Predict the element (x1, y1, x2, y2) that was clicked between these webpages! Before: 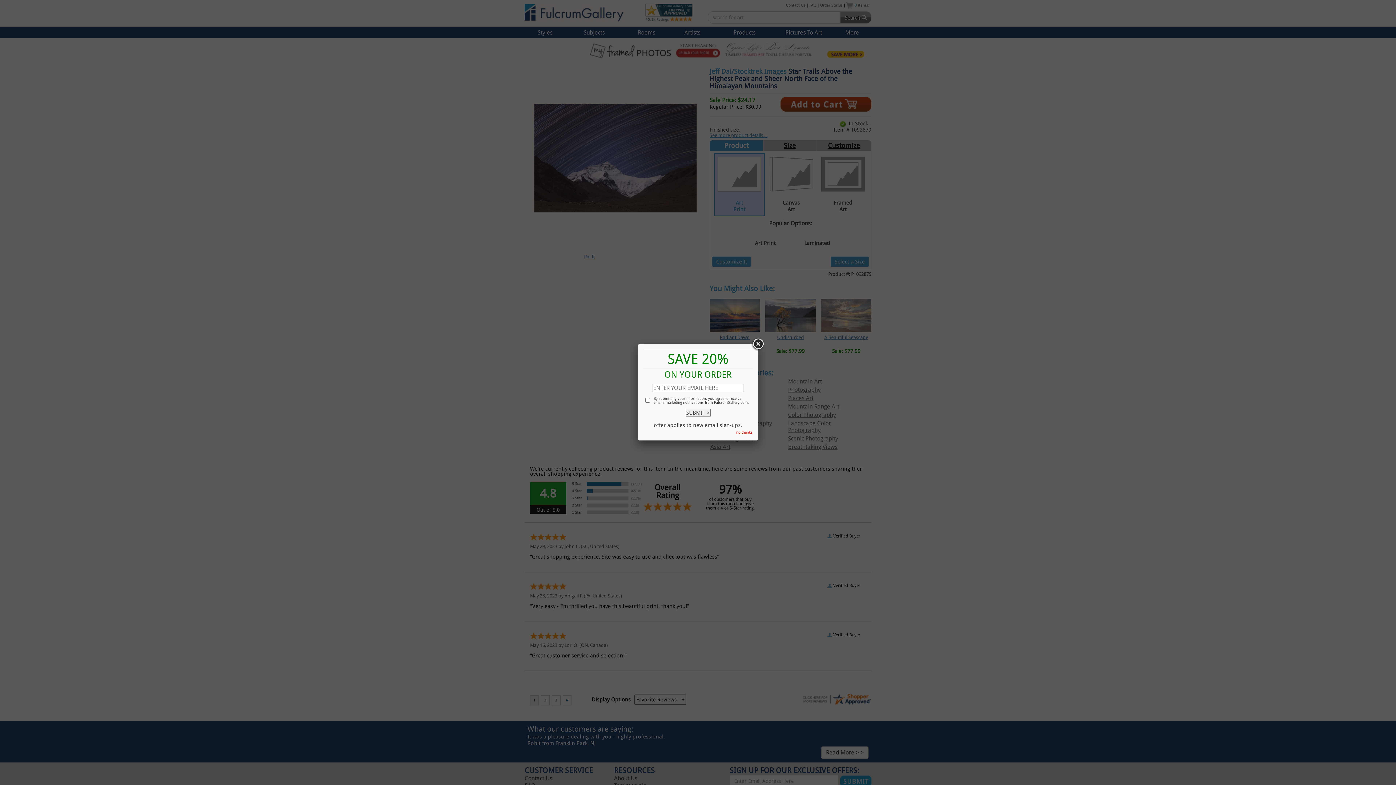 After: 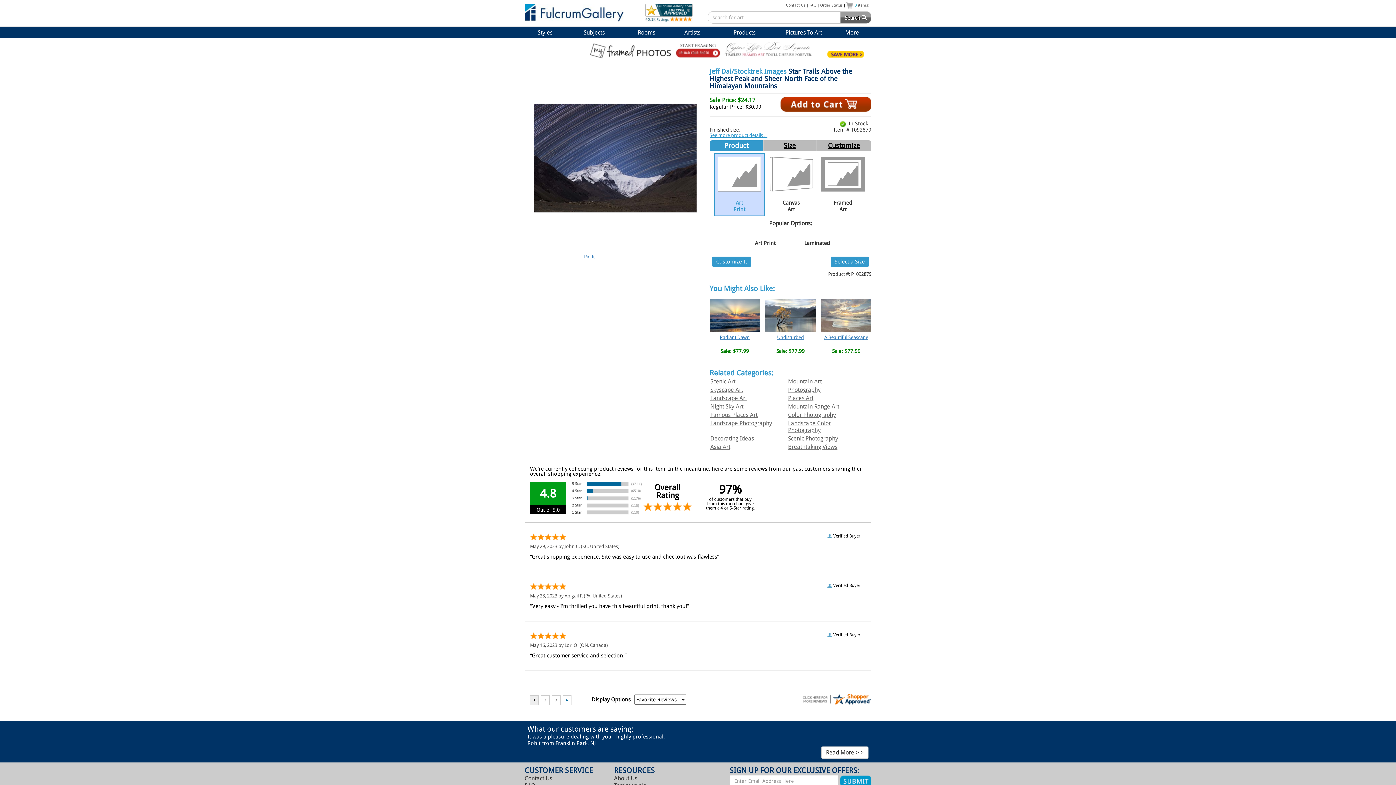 Action: bbox: (751, 337, 764, 350)